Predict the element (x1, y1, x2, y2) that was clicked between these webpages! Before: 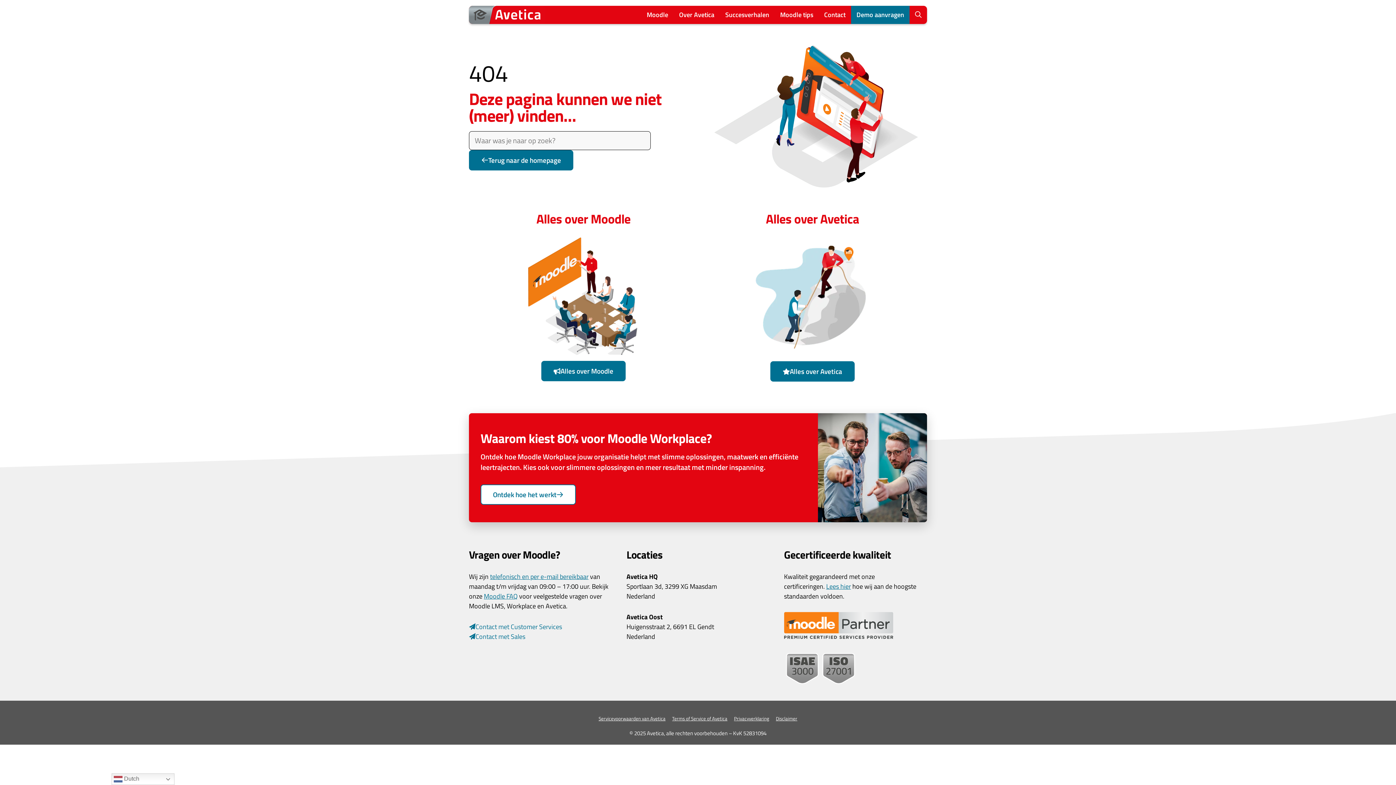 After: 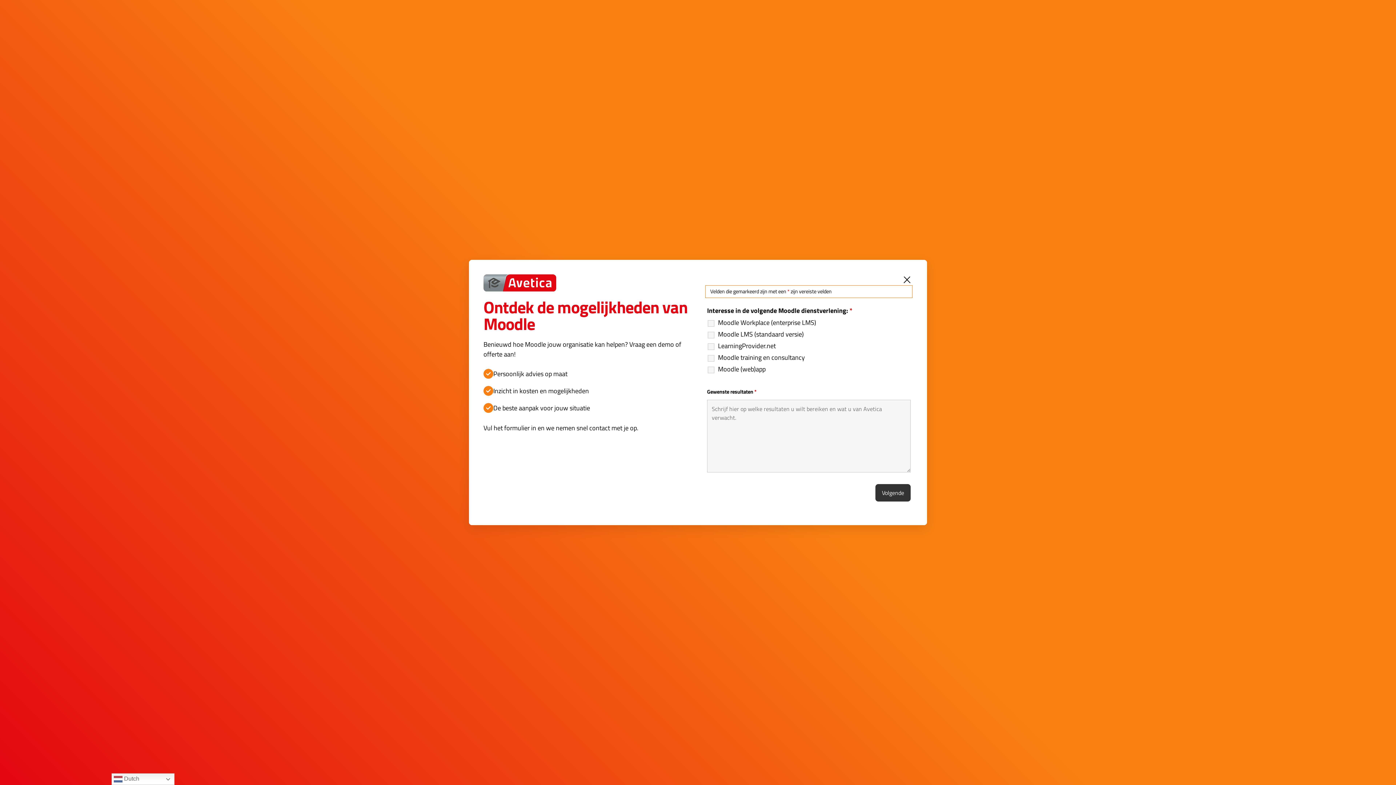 Action: label: Ontdek hoe het werkt bbox: (480, 484, 576, 505)